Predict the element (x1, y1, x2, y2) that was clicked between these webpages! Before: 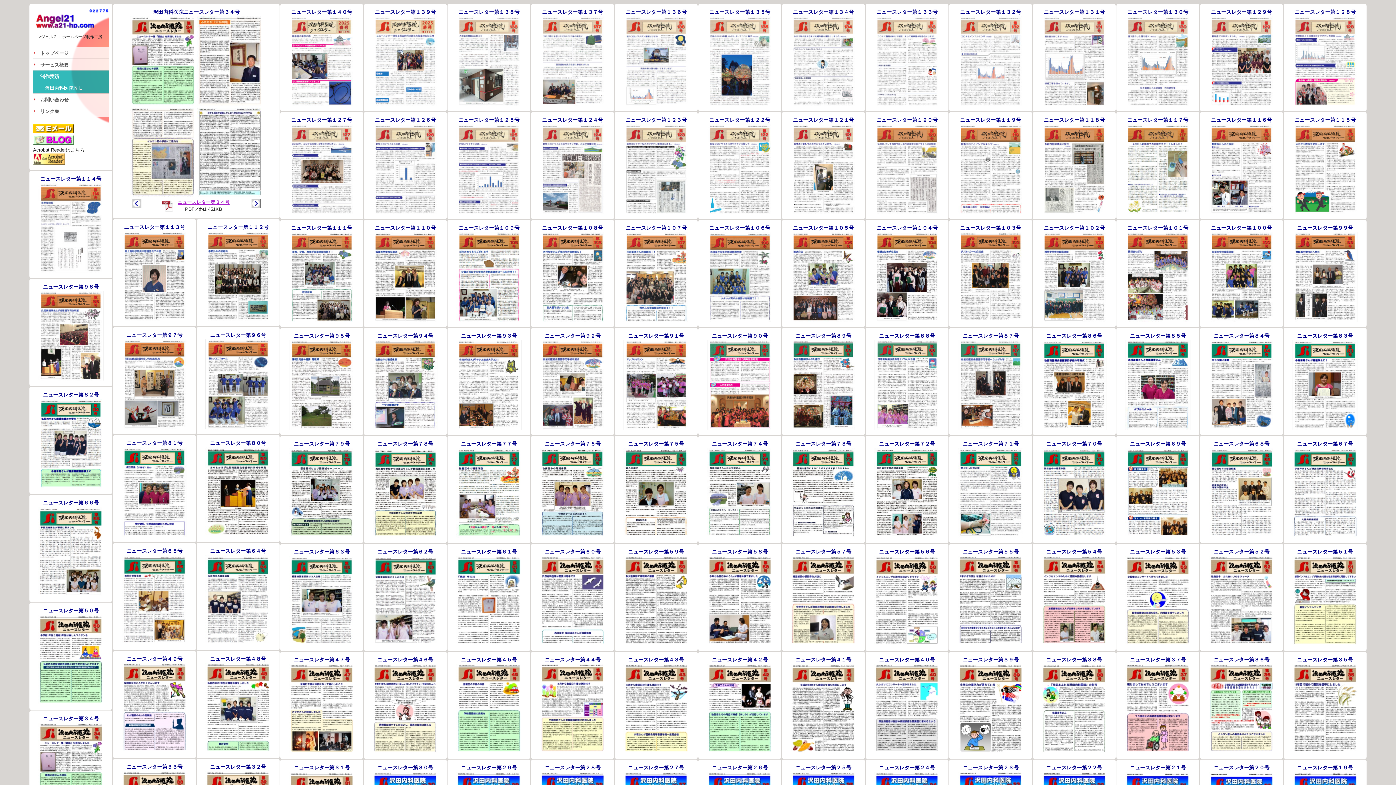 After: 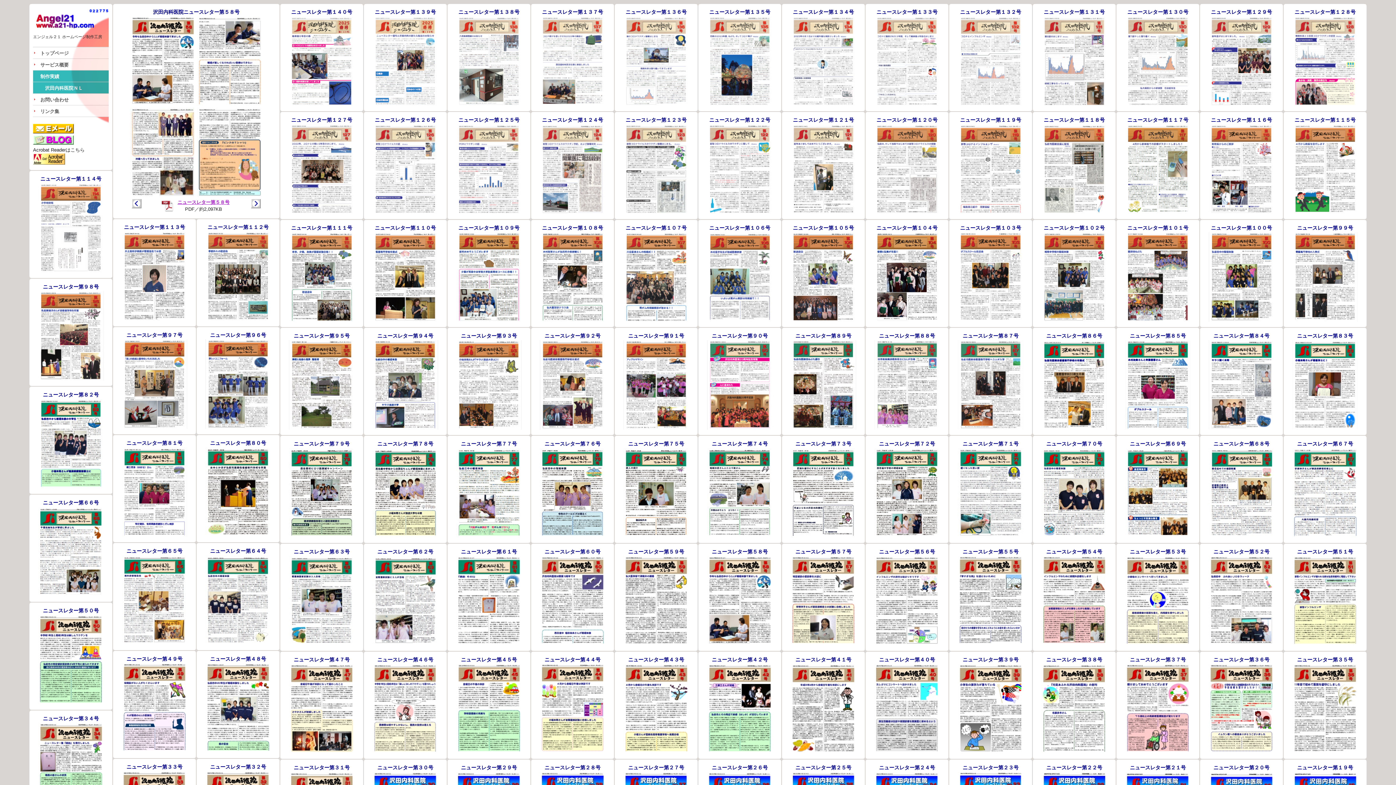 Action: bbox: (707, 641, 772, 646)